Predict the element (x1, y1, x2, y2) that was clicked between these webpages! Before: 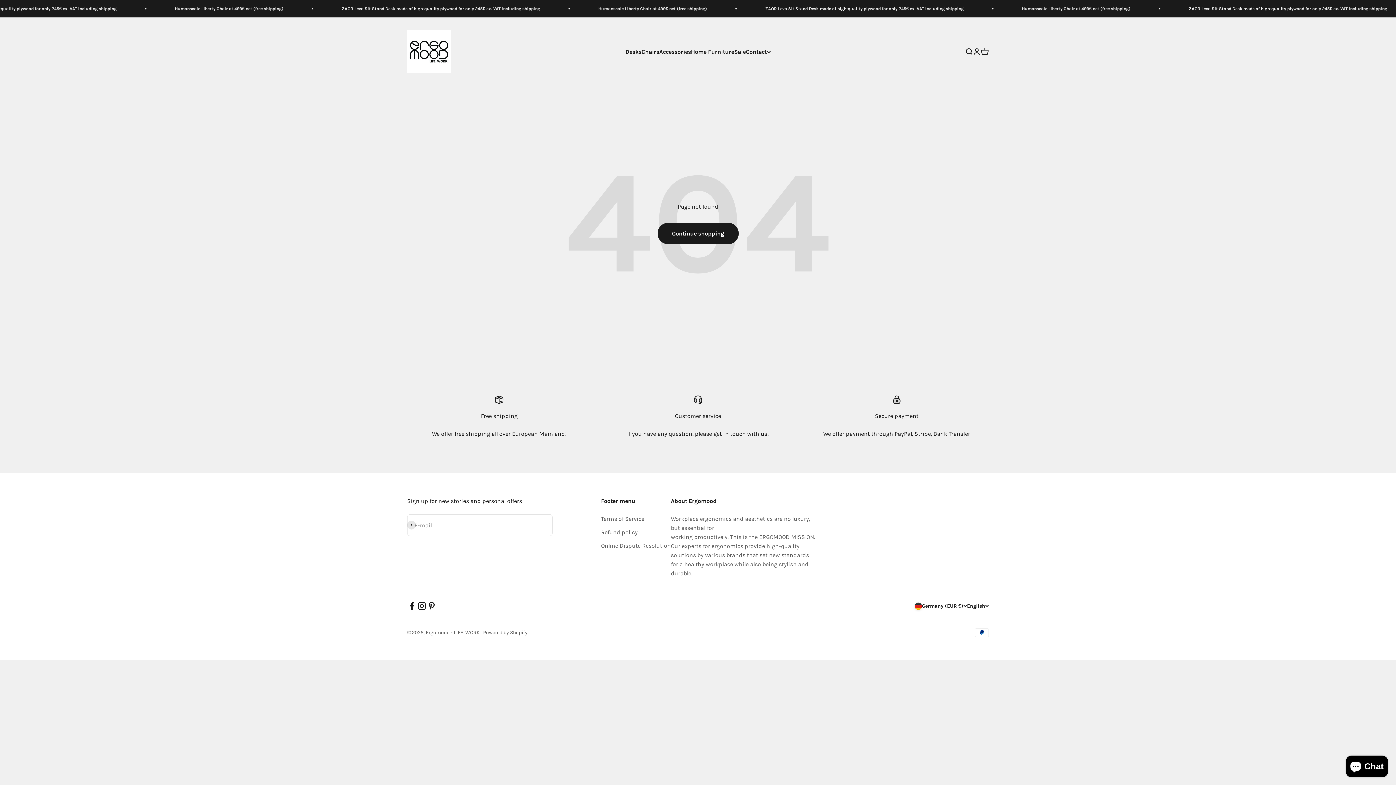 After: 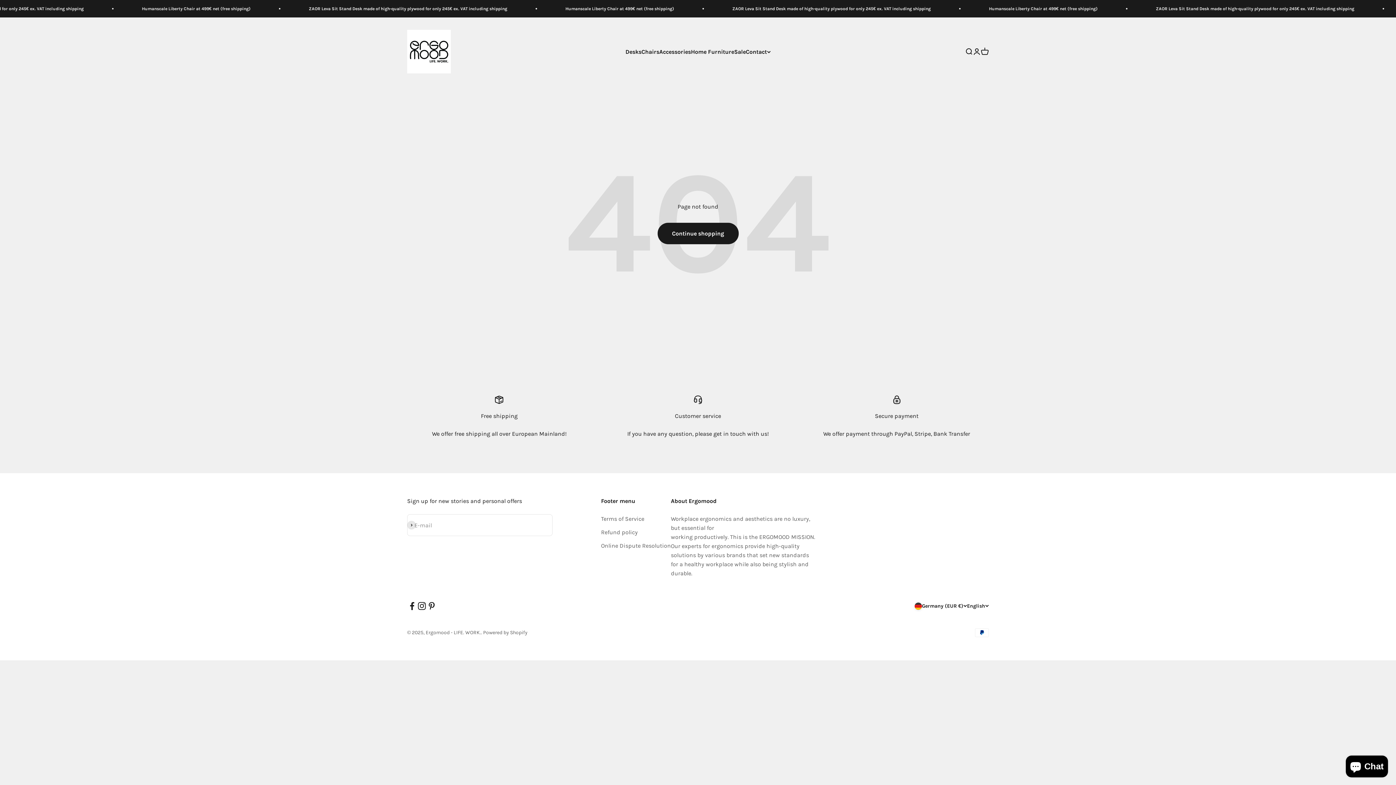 Action: label: Follow on Facebook bbox: (407, 601, 417, 611)